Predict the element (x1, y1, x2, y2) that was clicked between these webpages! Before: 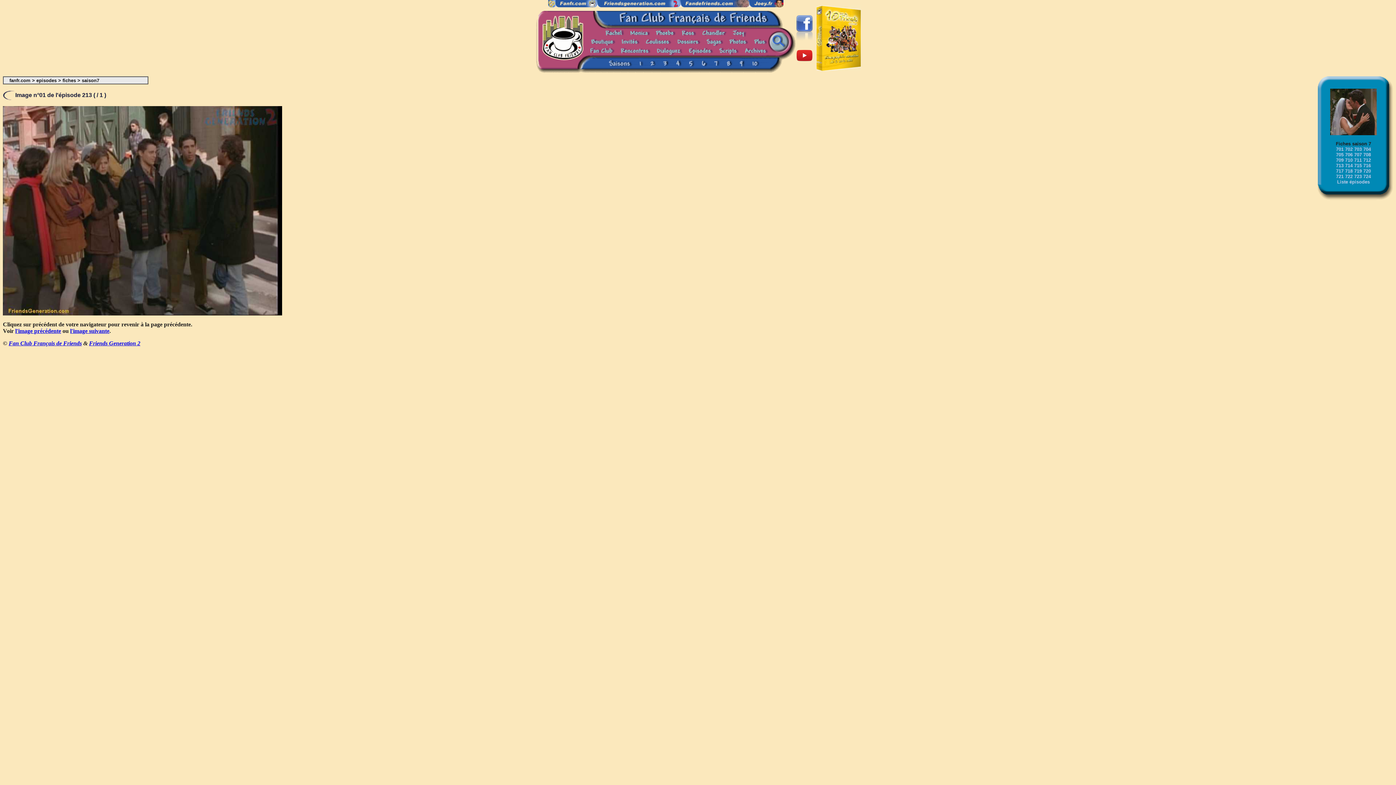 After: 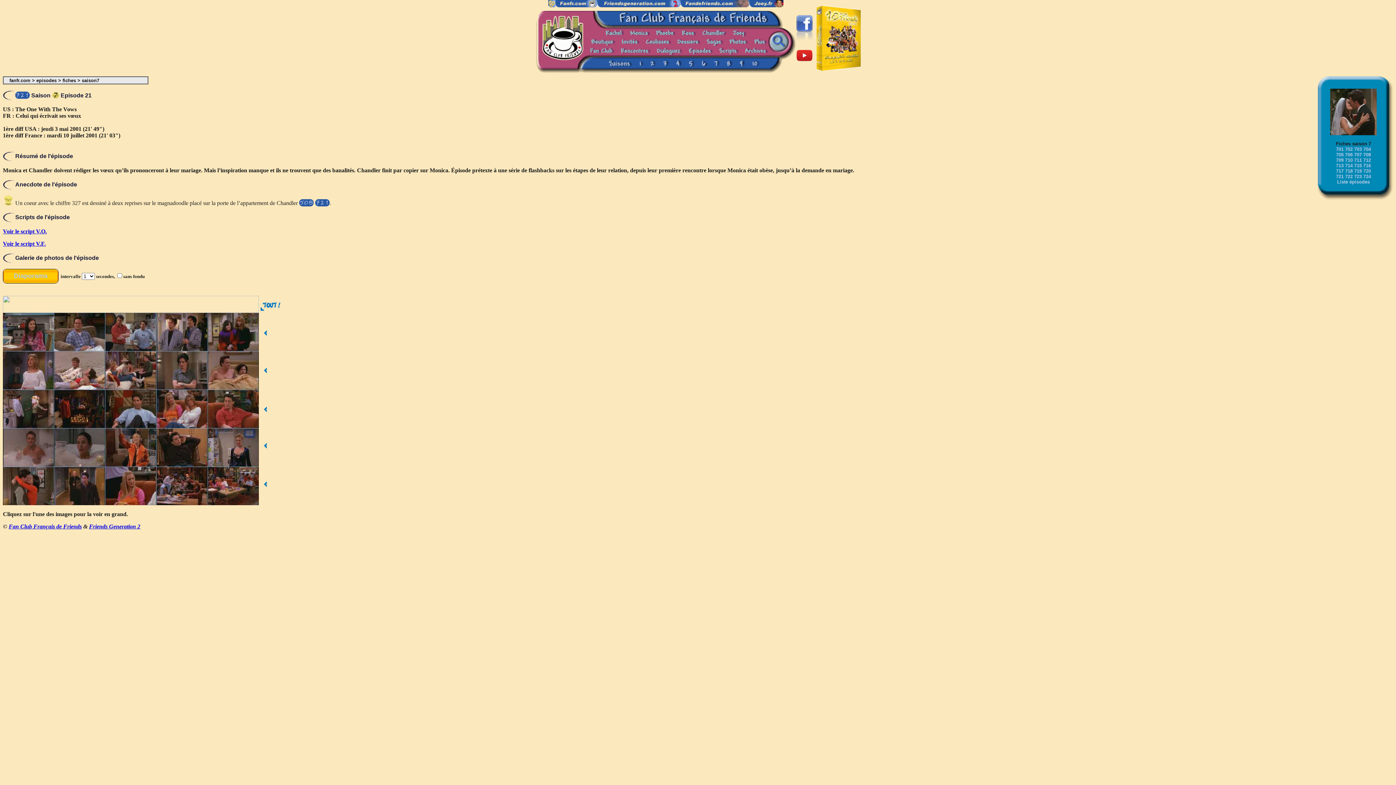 Action: label: 721 bbox: (1336, 173, 1344, 179)